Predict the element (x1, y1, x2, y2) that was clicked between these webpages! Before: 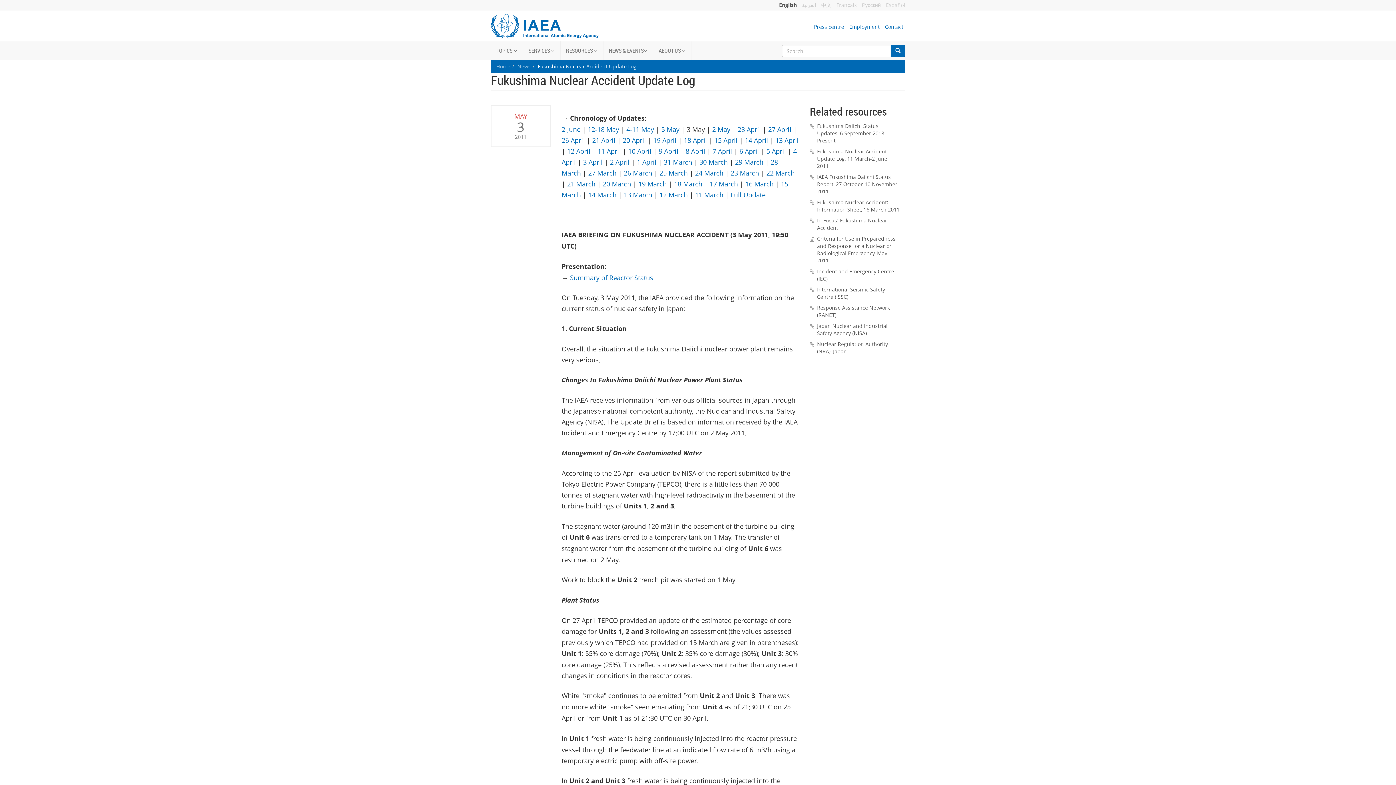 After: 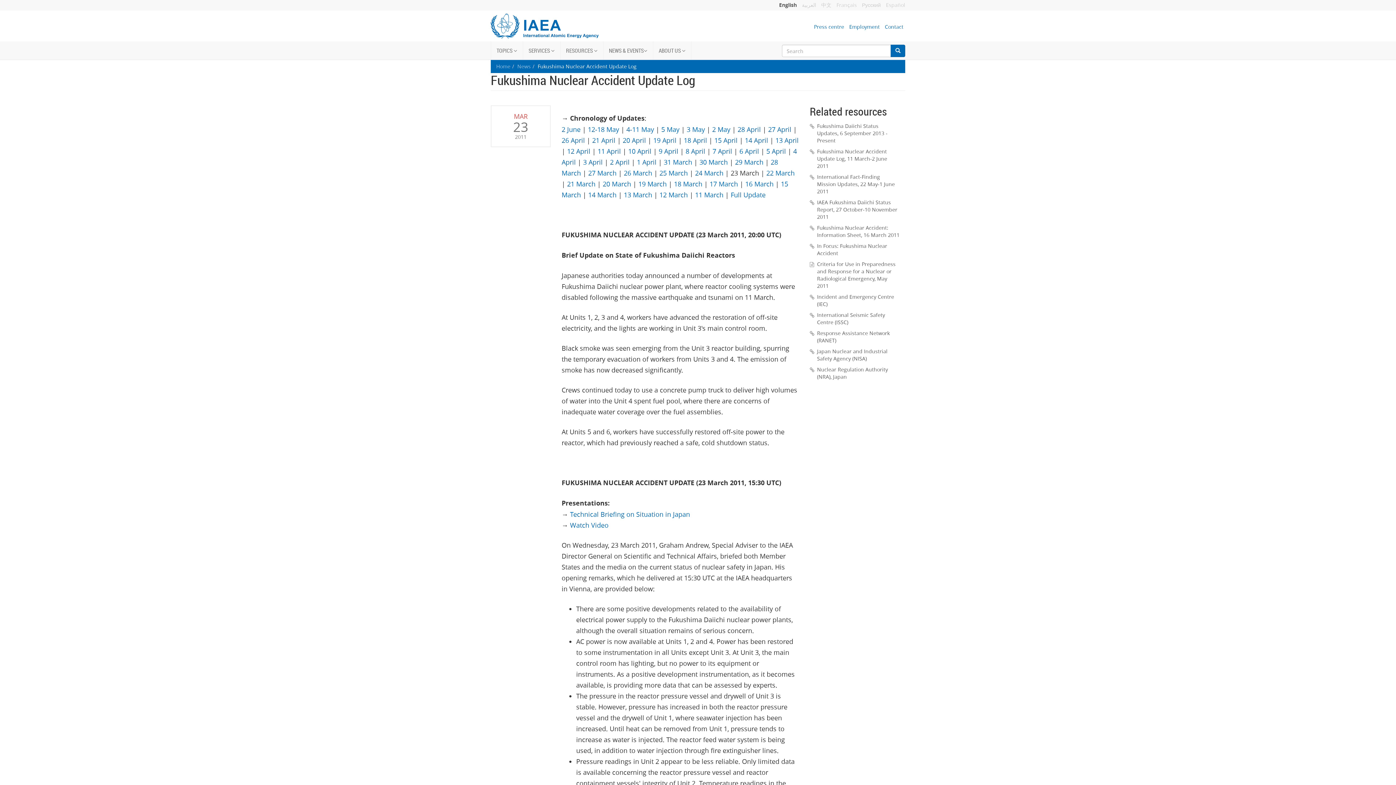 Action: bbox: (730, 168, 759, 177) label: 23 March